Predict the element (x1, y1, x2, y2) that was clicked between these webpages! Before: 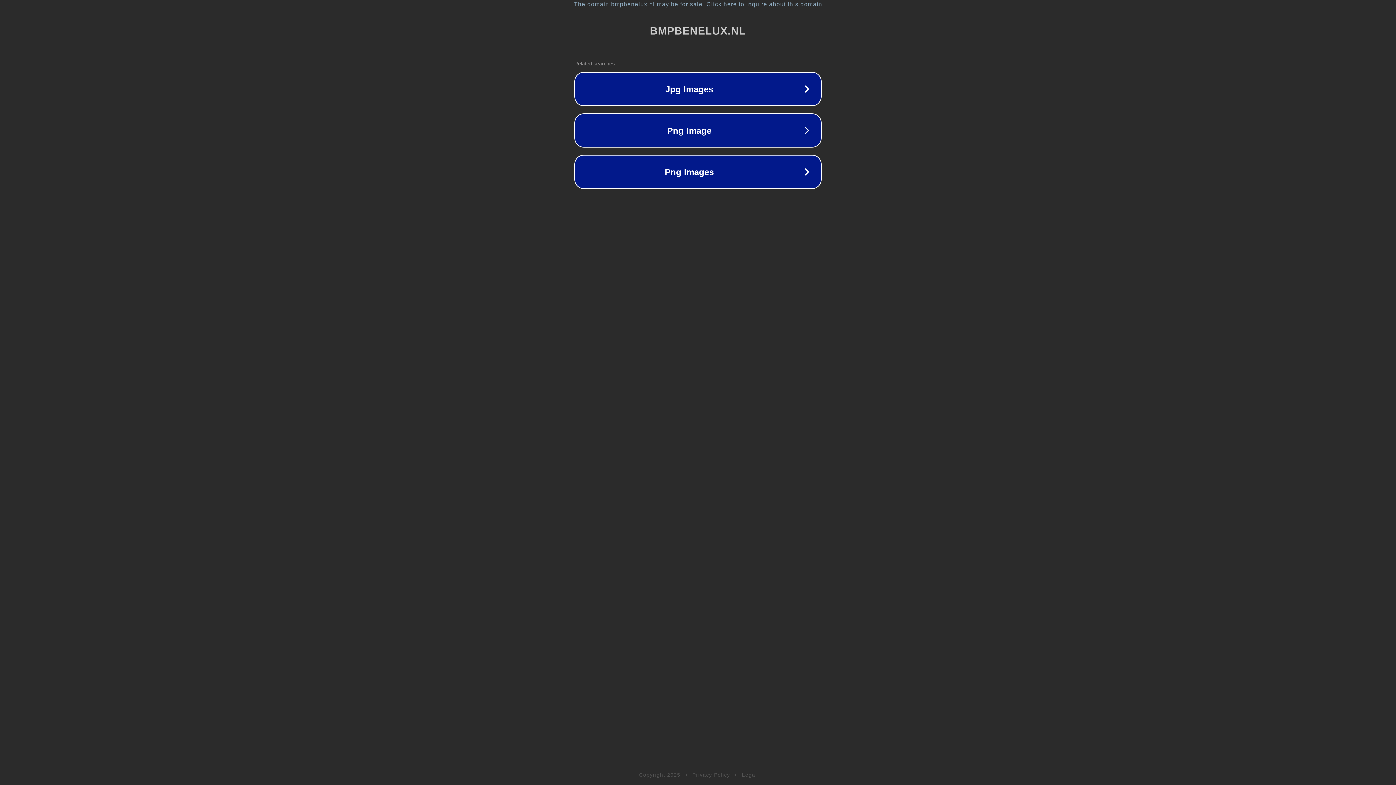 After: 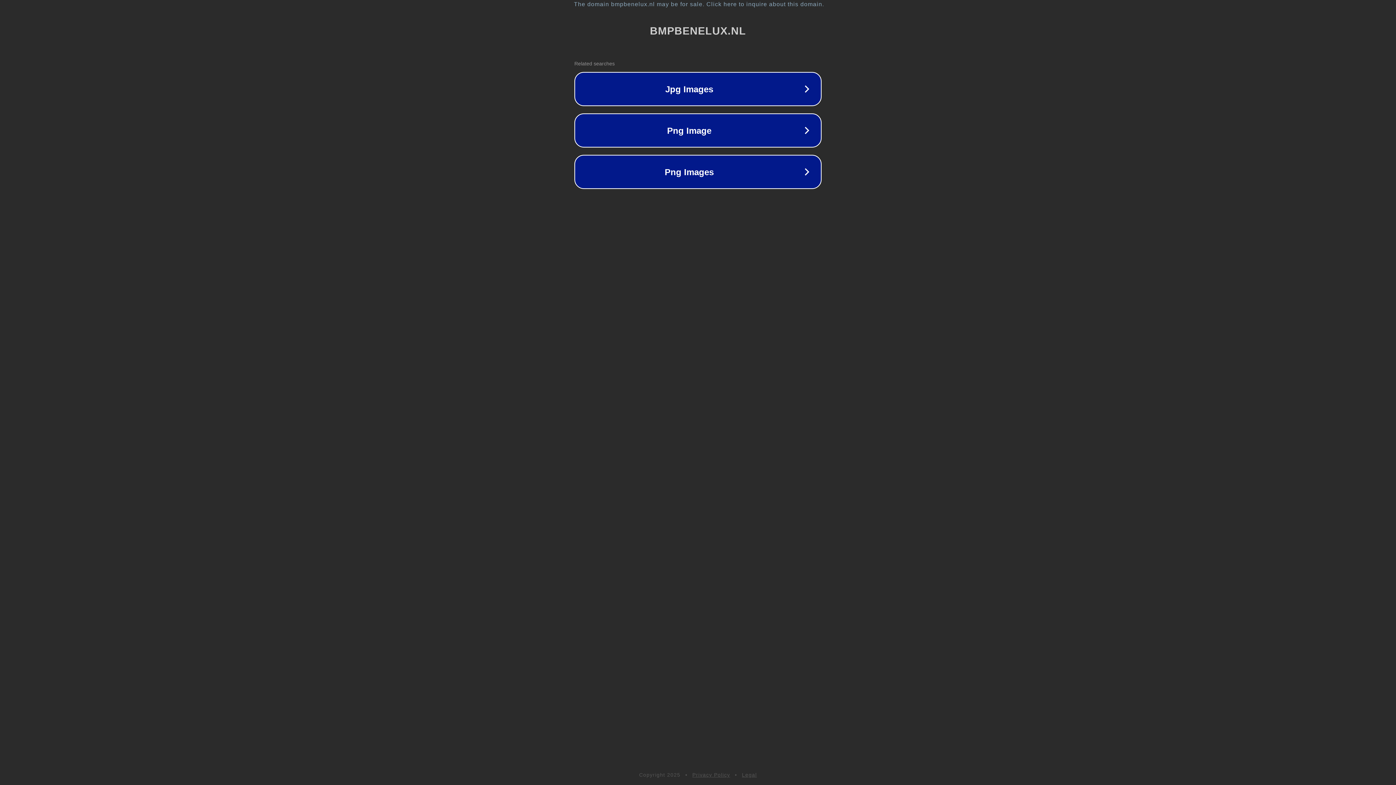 Action: label: Privacy Policy bbox: (692, 772, 730, 778)